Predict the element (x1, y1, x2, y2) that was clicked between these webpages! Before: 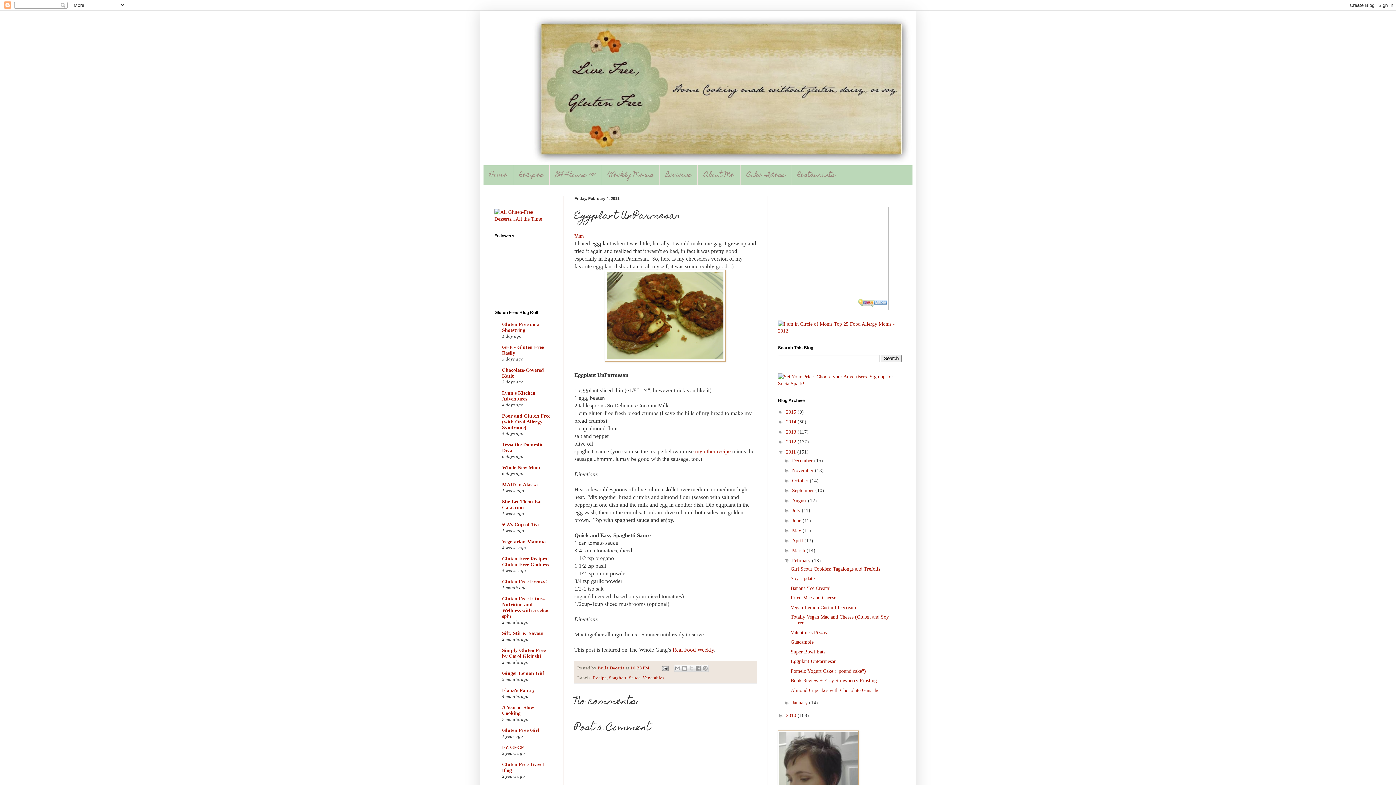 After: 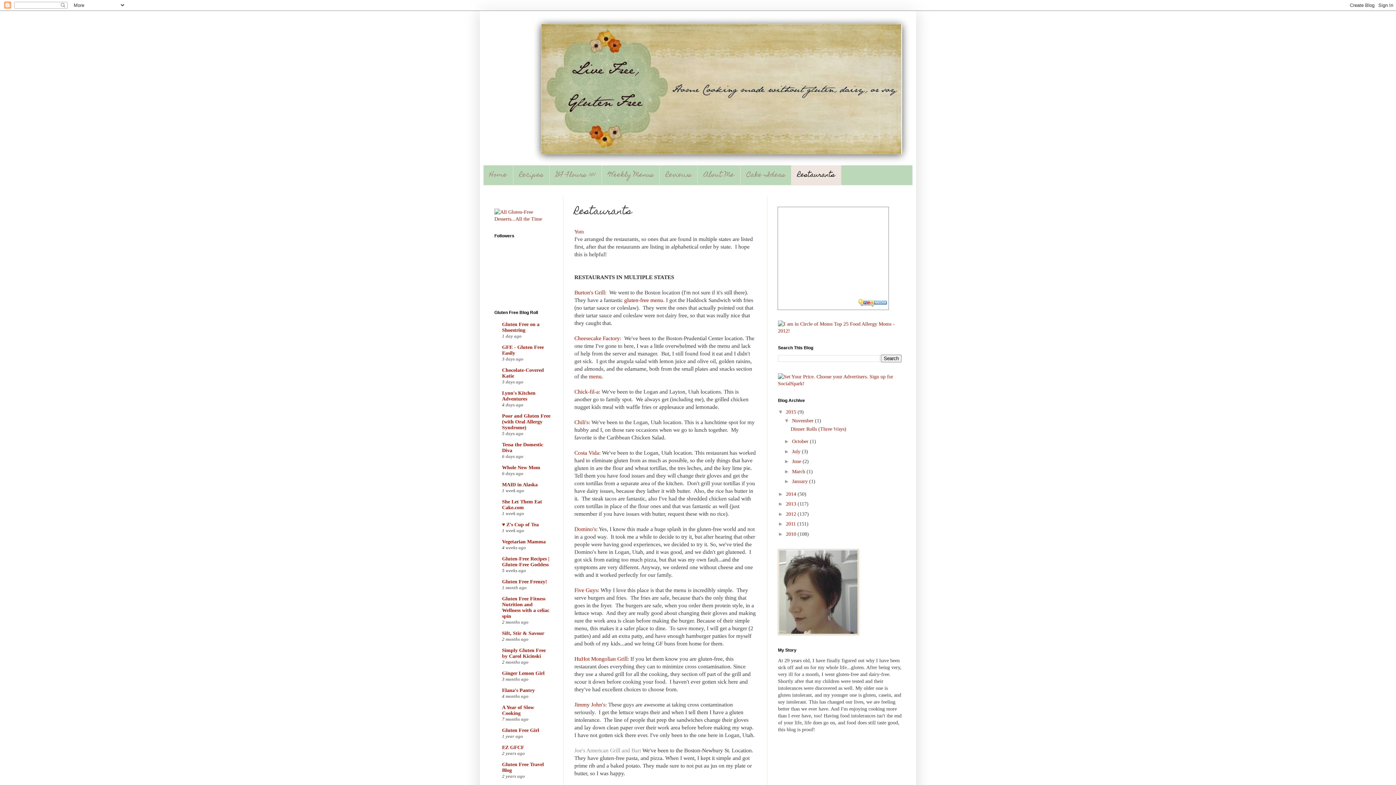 Action: bbox: (791, 165, 841, 185) label: Restaurants